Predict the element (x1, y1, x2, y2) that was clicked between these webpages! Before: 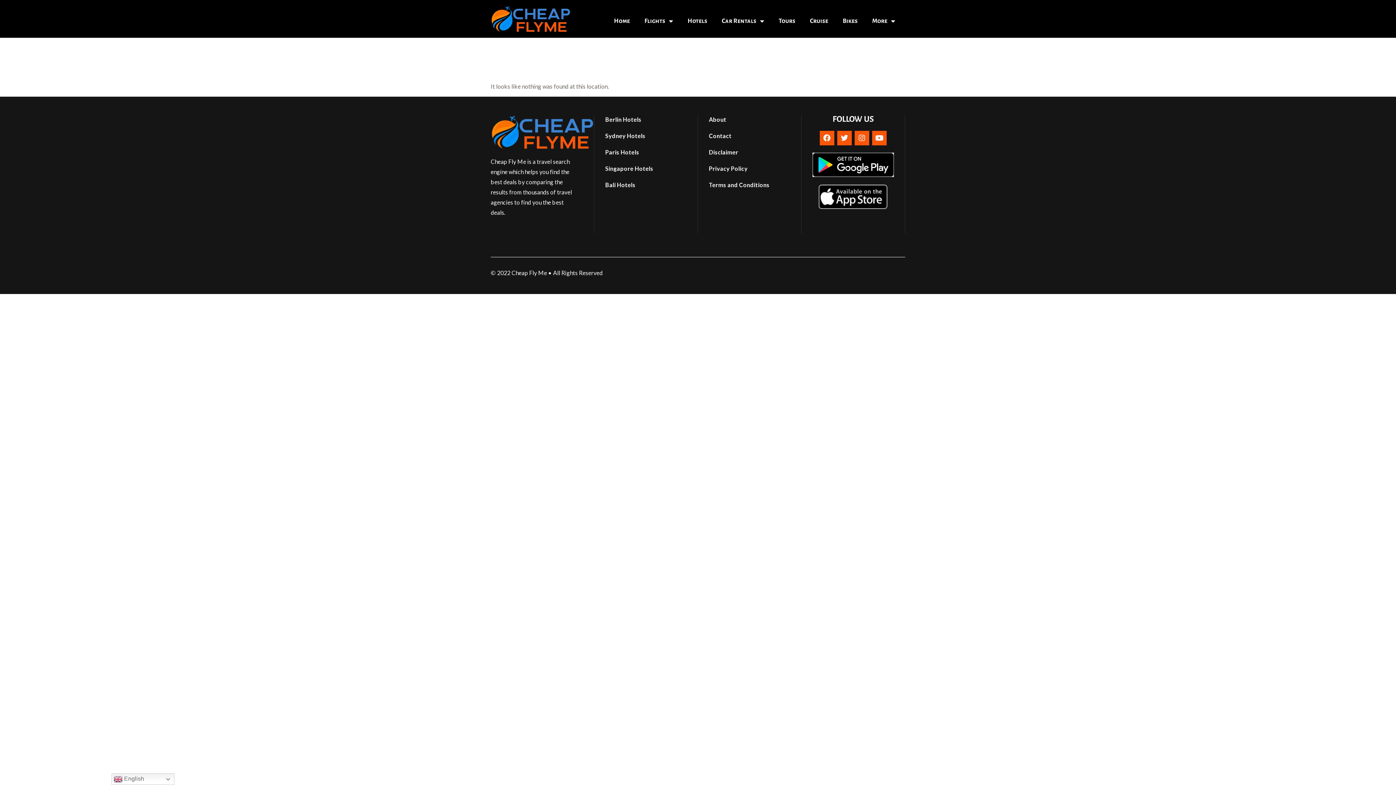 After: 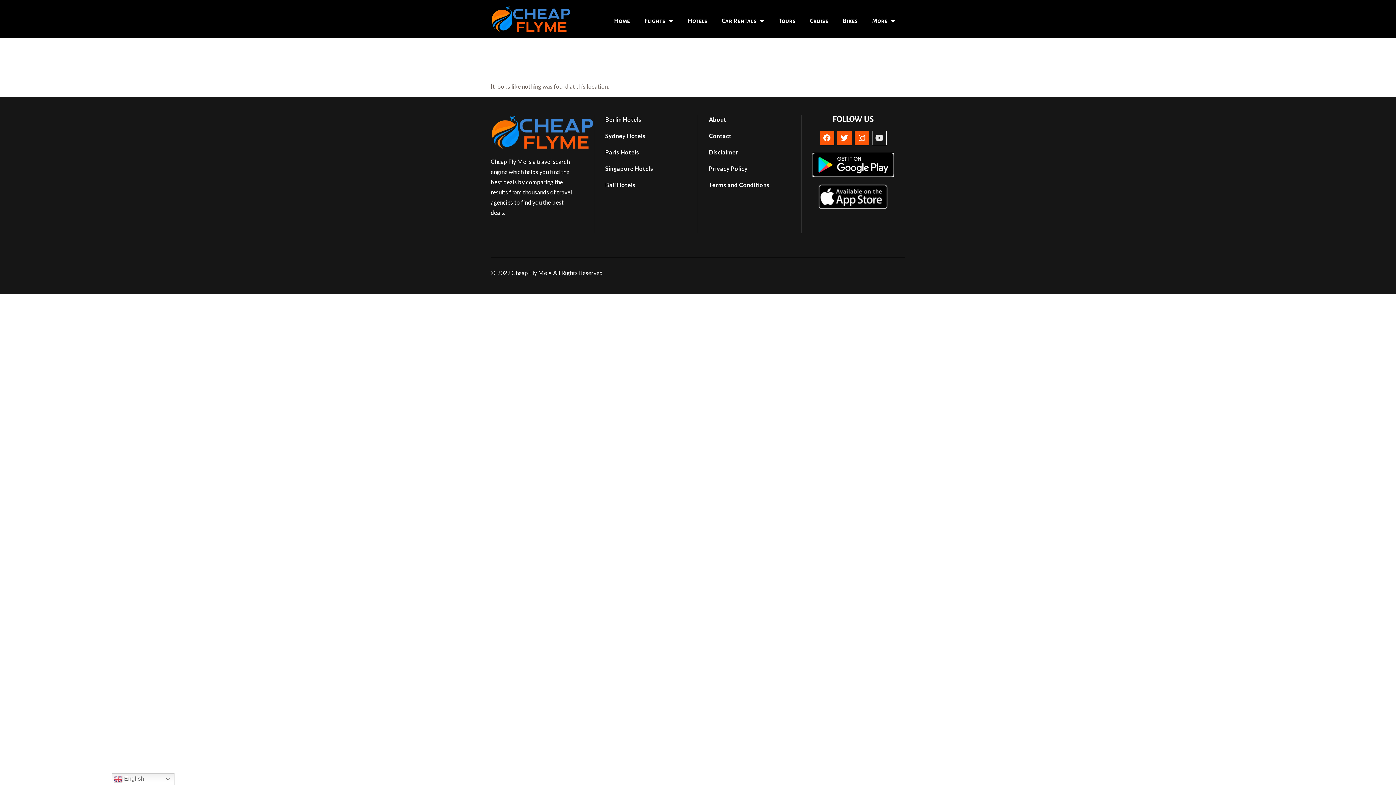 Action: label: Youtube bbox: (872, 131, 887, 145)